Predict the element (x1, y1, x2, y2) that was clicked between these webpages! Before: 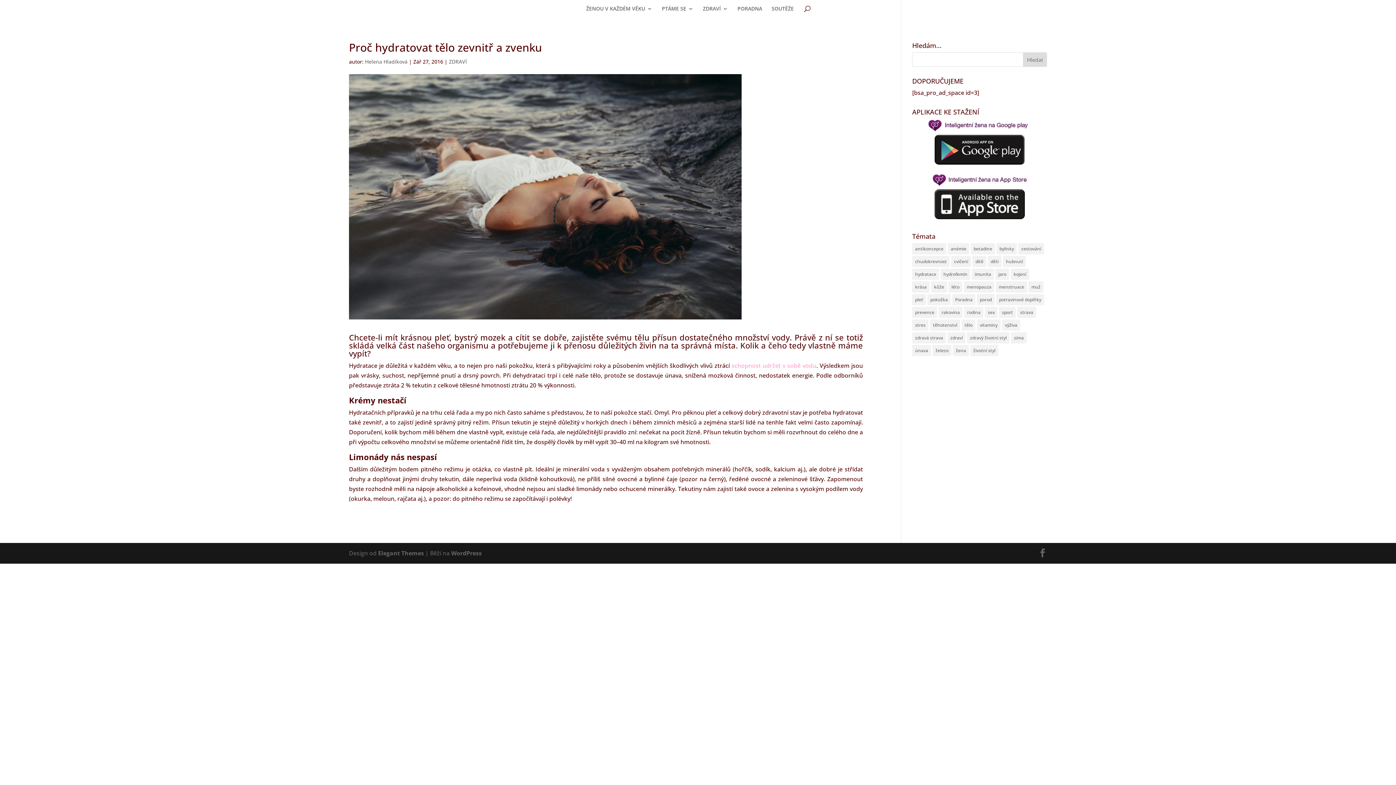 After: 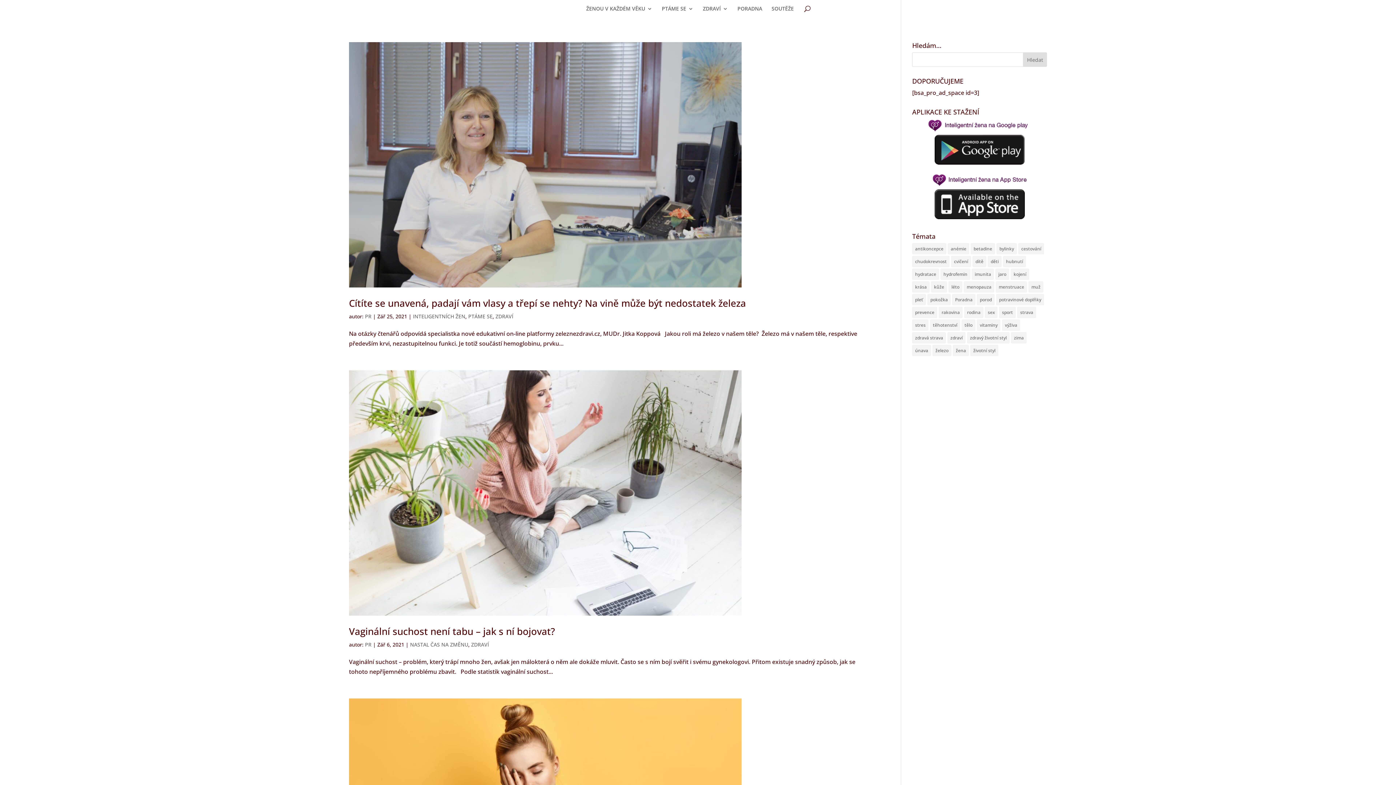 Action: label: menstruace (30 položek) bbox: (996, 281, 1027, 292)